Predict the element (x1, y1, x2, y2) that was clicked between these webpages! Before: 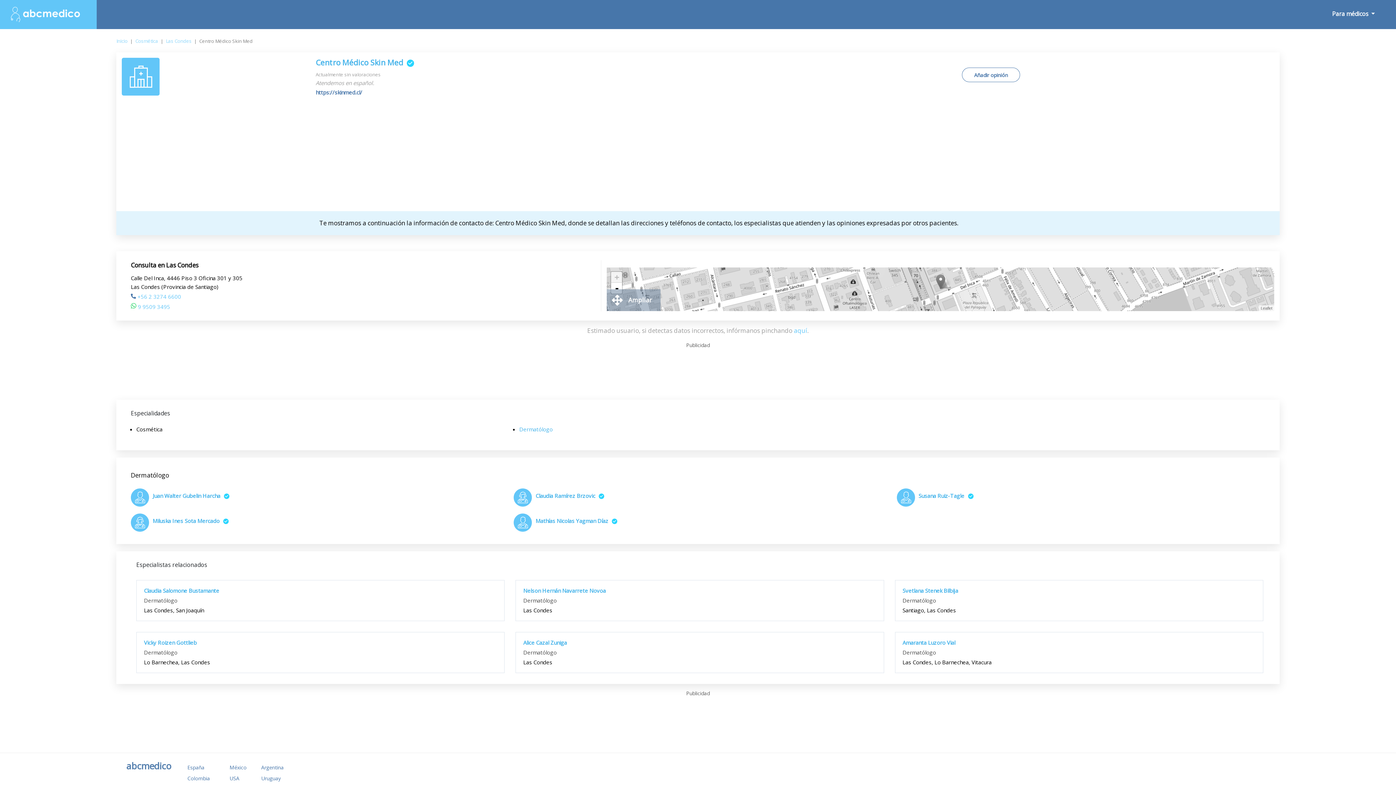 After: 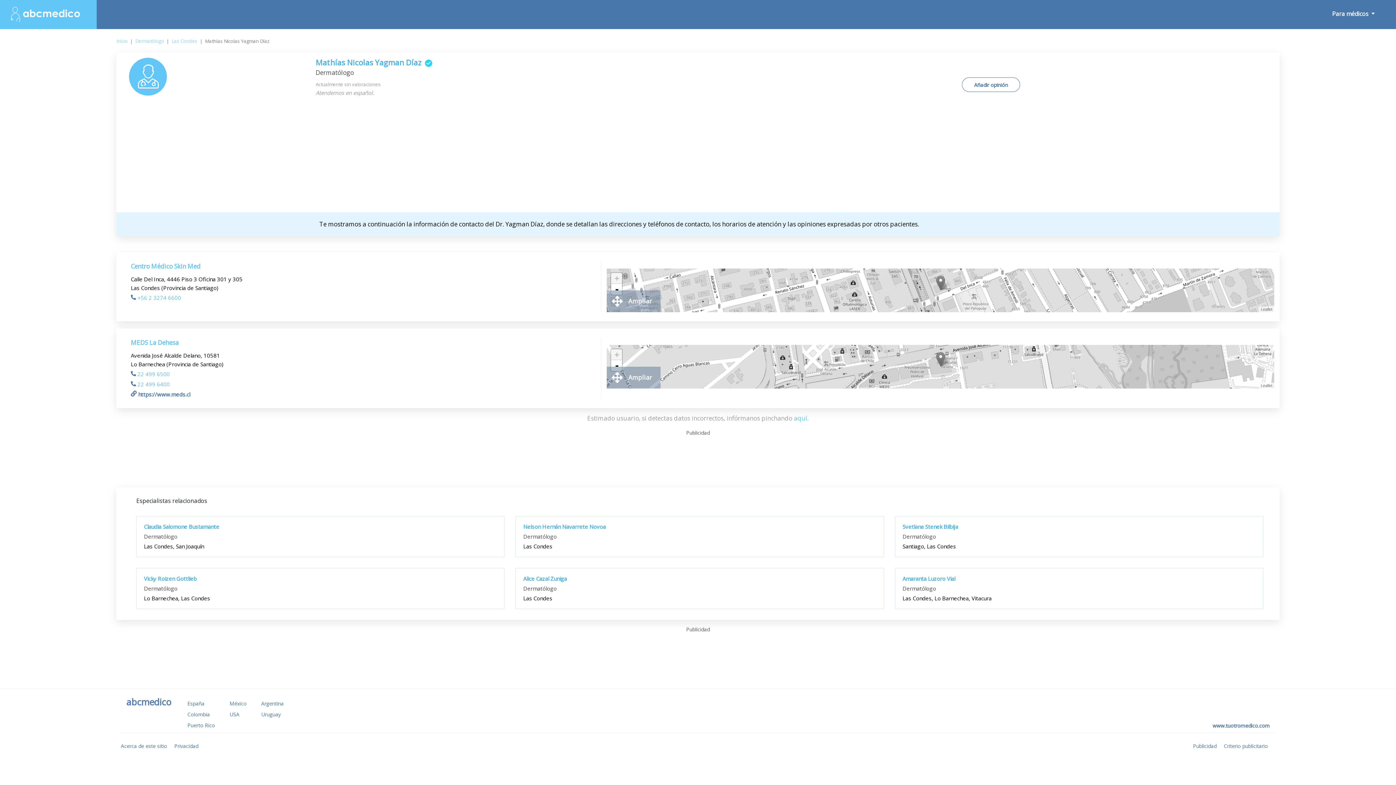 Action: label: Mathías Nicolas Yagman Díaz bbox: (519, 508, 891, 533)